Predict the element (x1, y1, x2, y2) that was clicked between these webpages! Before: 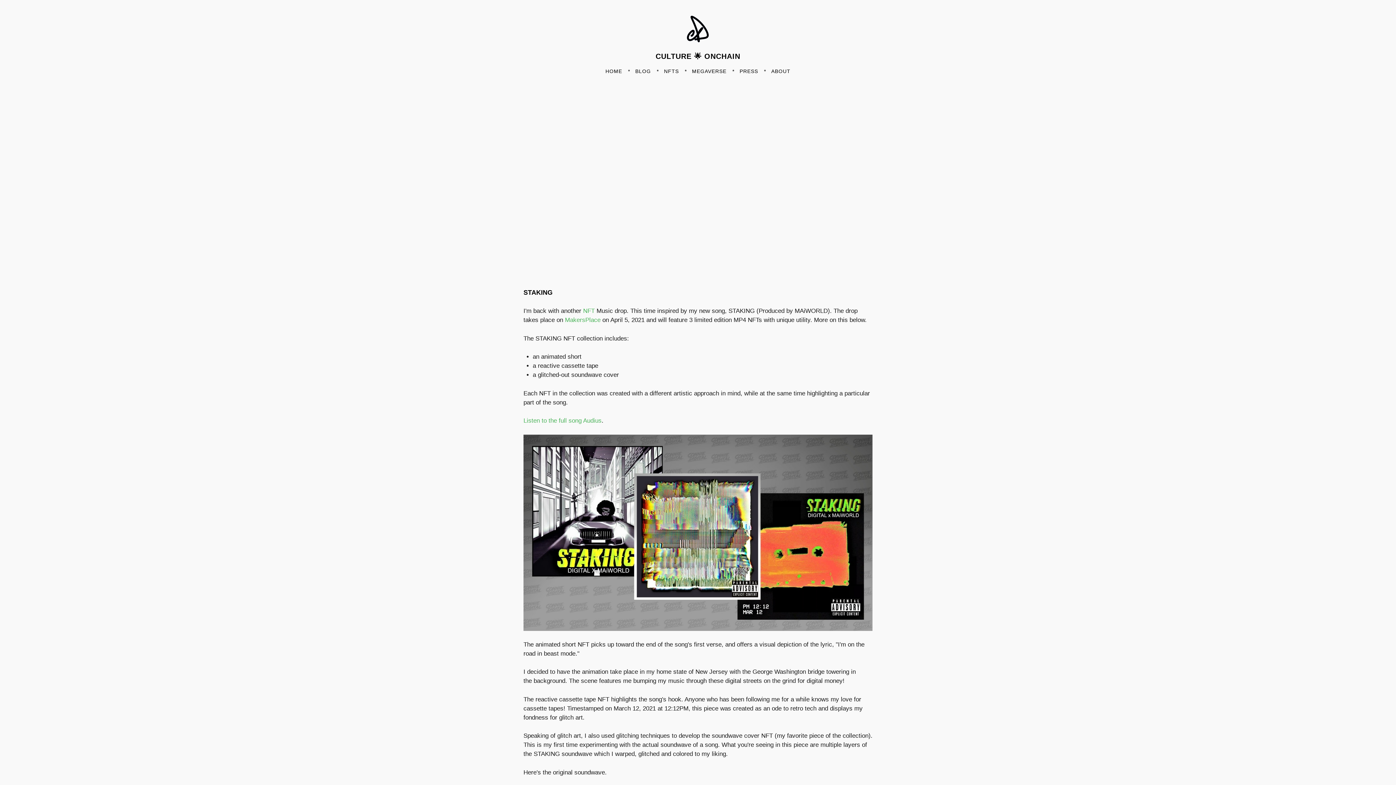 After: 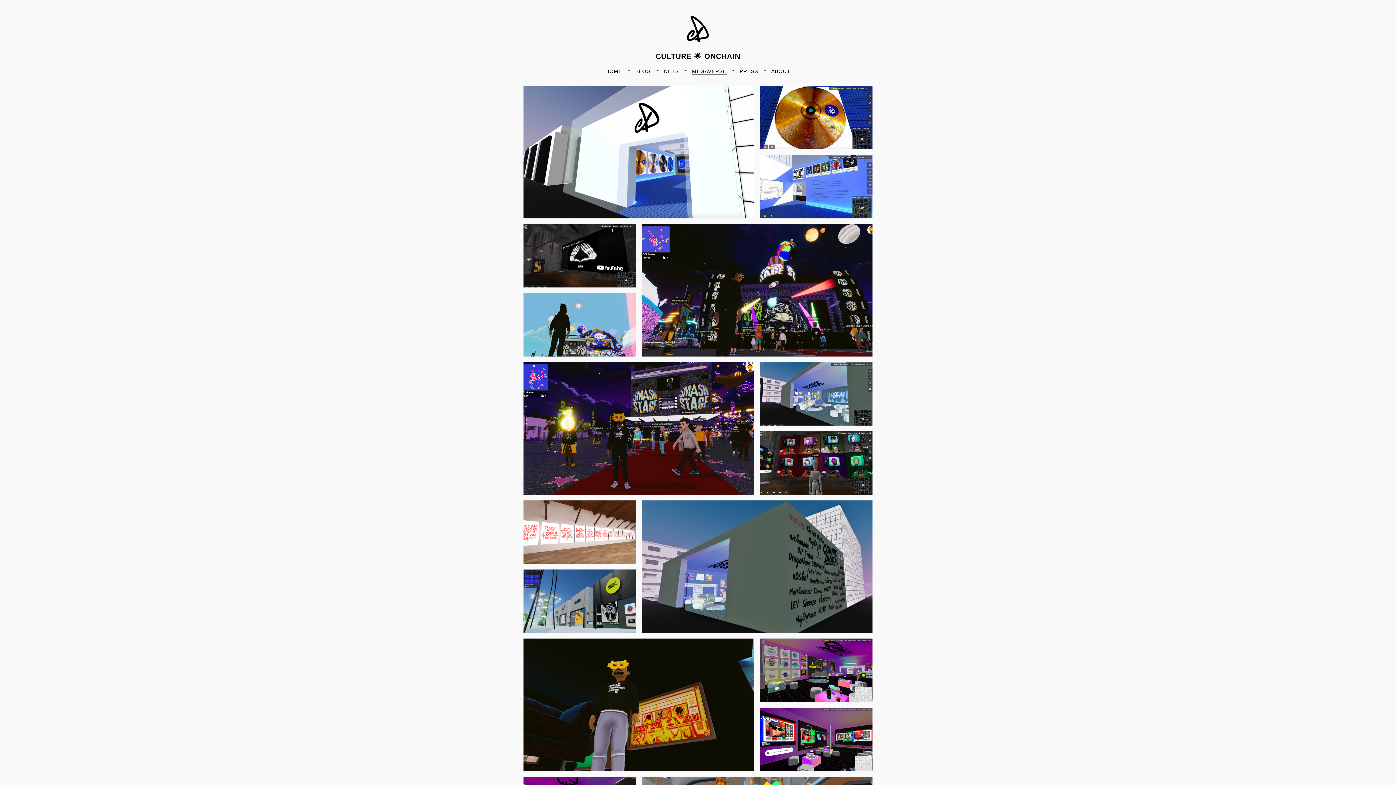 Action: bbox: (692, 68, 726, 74) label: MEGAVERSE